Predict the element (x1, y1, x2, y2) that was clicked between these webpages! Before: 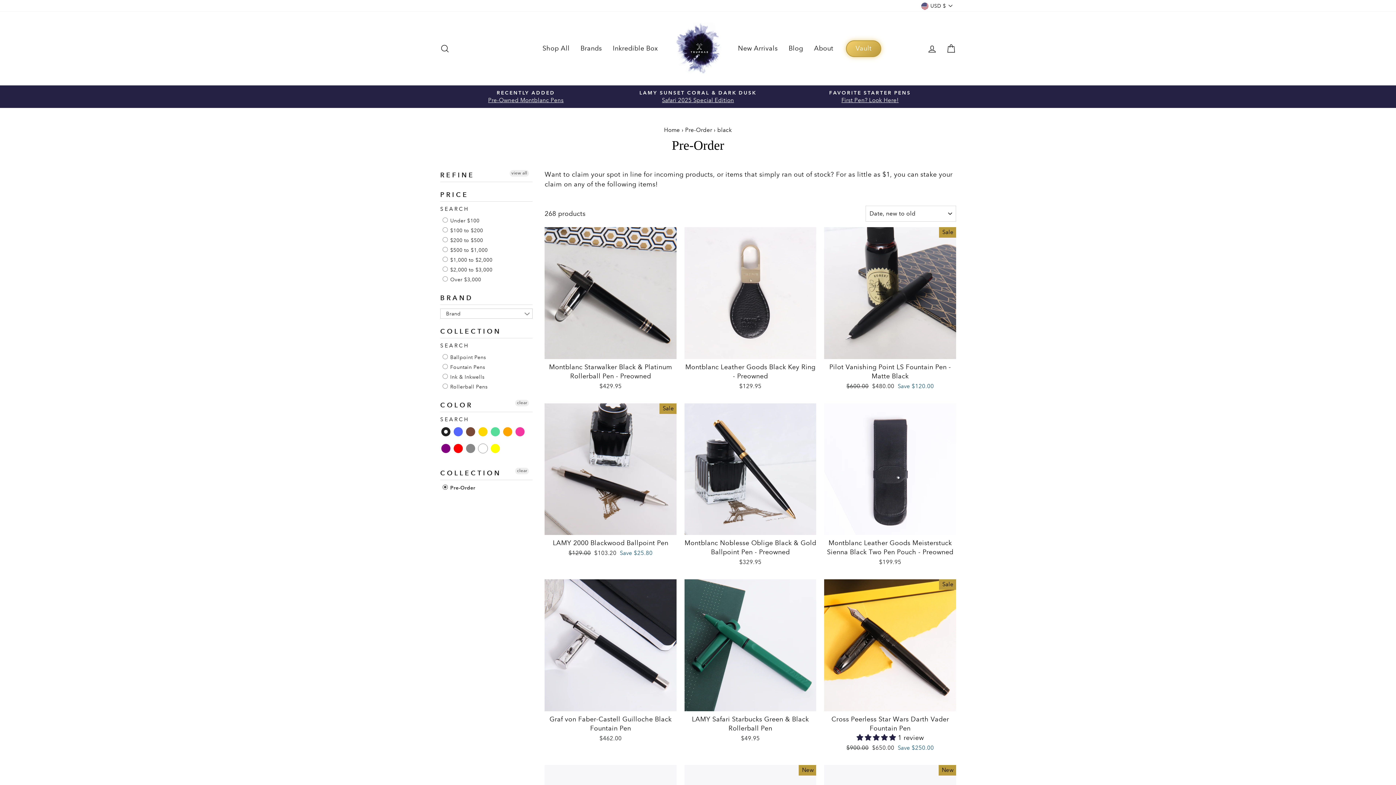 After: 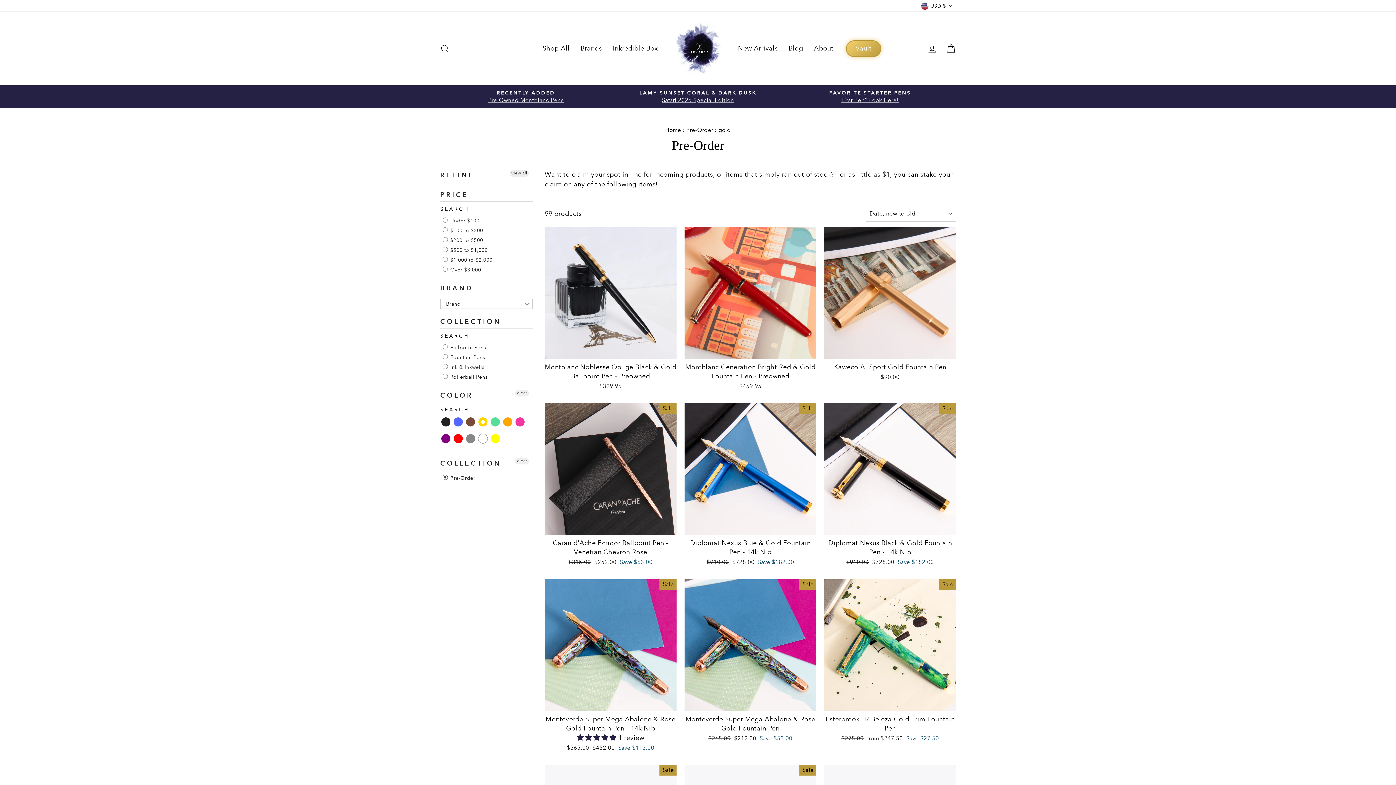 Action: bbox: (478, 427, 488, 437) label:  Gold